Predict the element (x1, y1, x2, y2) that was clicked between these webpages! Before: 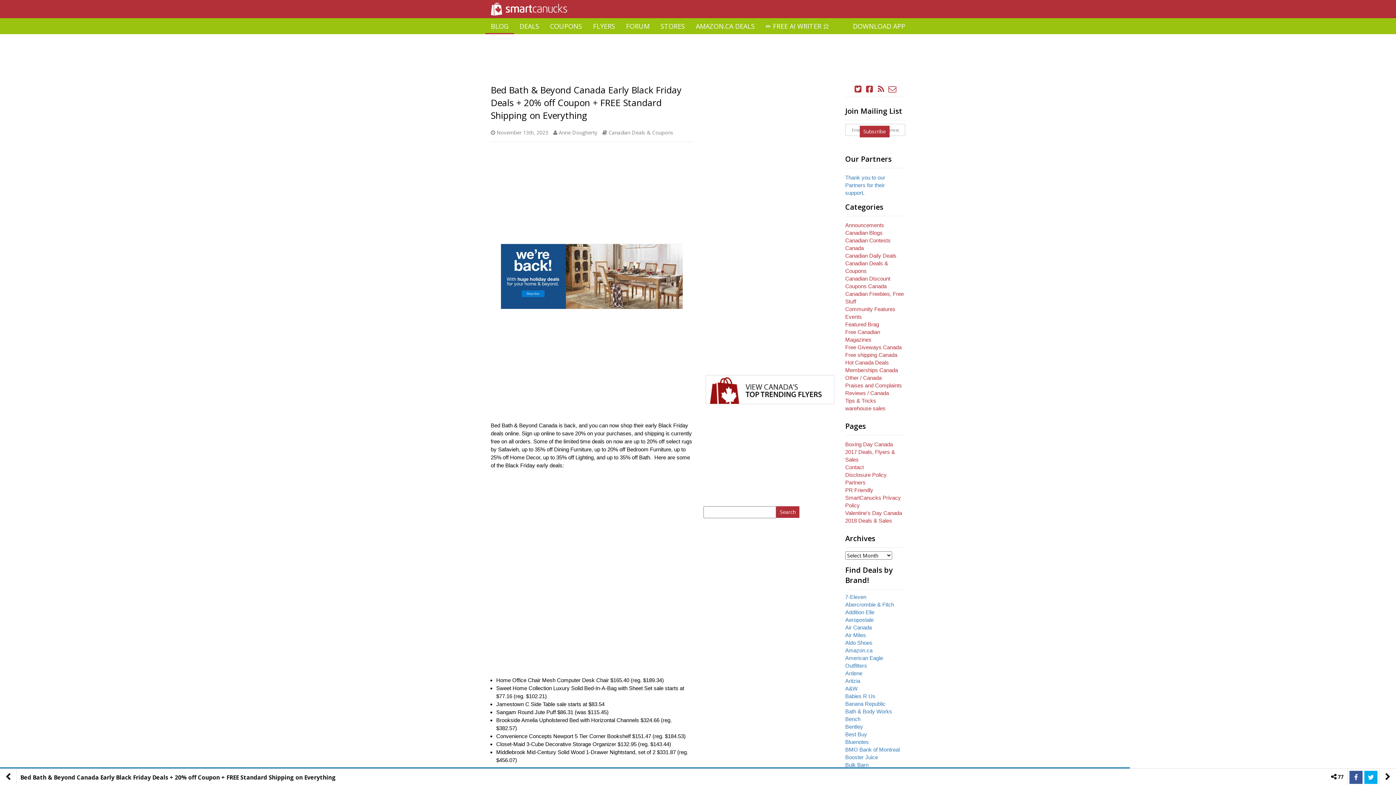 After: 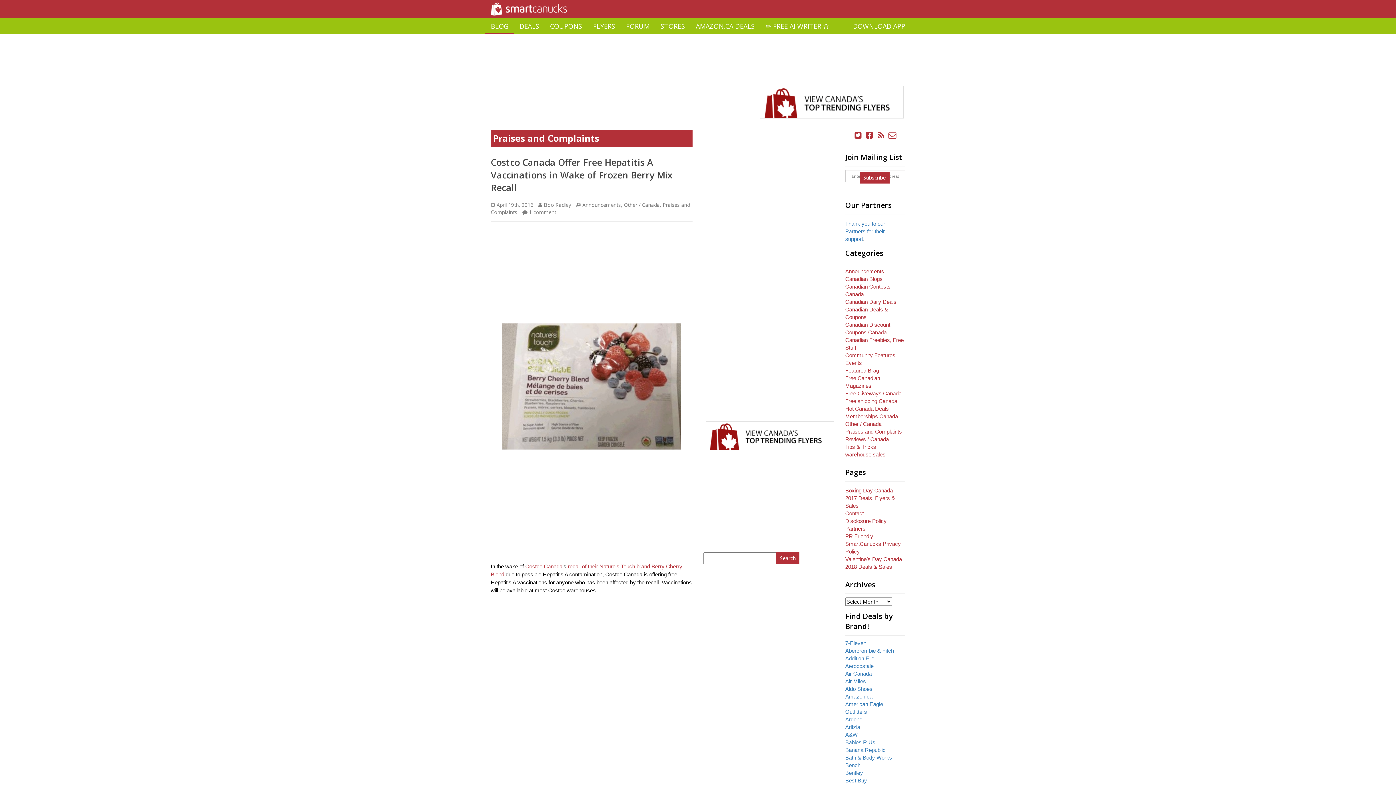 Action: label: Praises and Complaints bbox: (845, 382, 902, 388)